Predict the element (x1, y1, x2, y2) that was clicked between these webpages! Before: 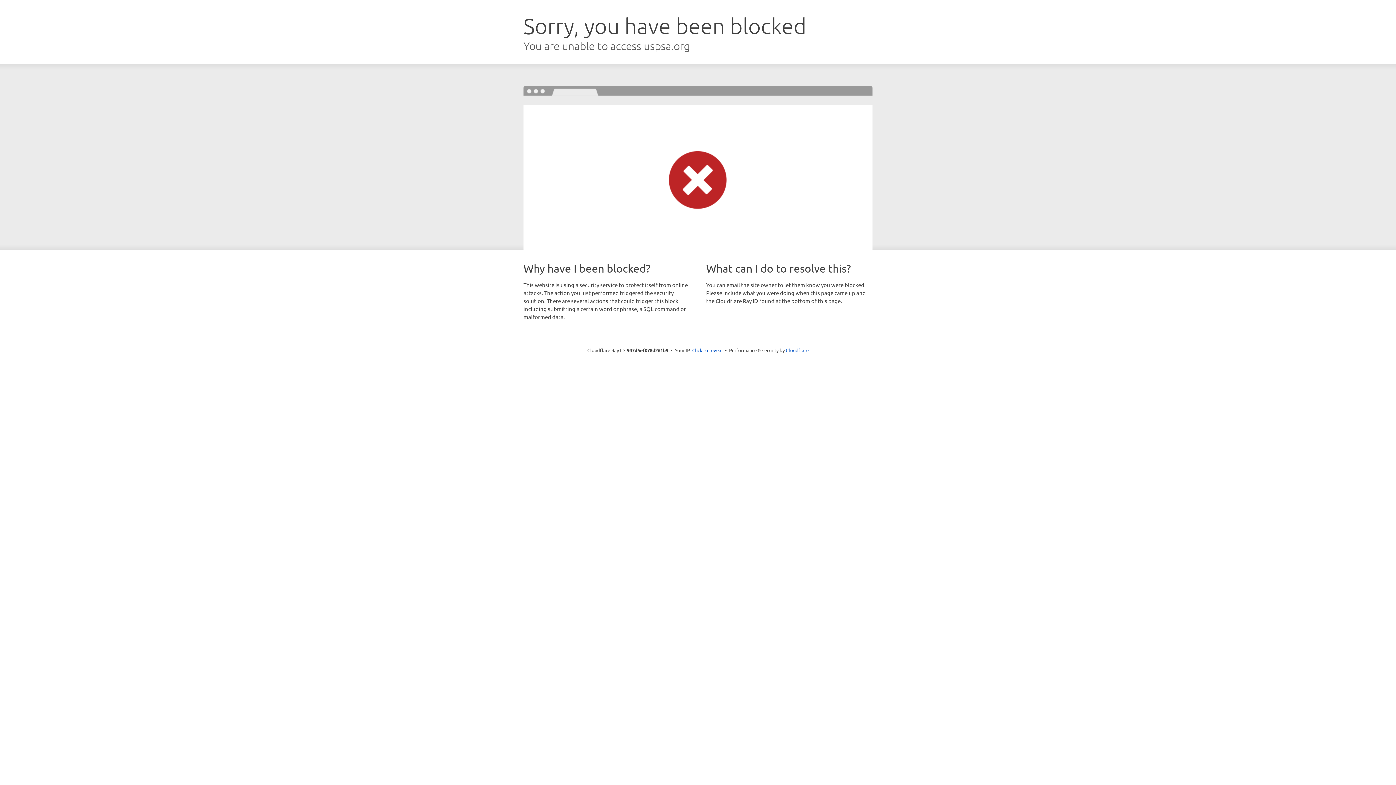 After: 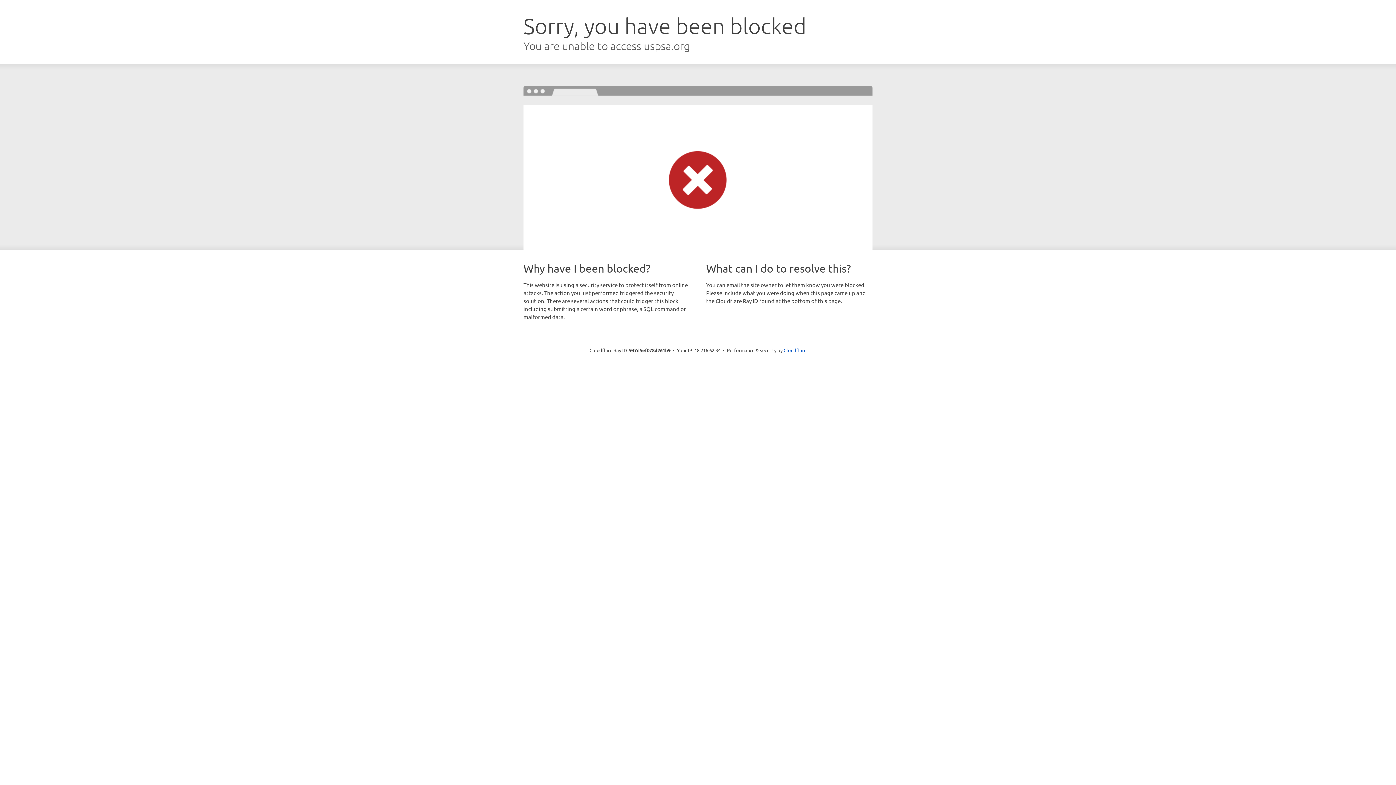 Action: label: Click to reveal bbox: (692, 346, 722, 353)